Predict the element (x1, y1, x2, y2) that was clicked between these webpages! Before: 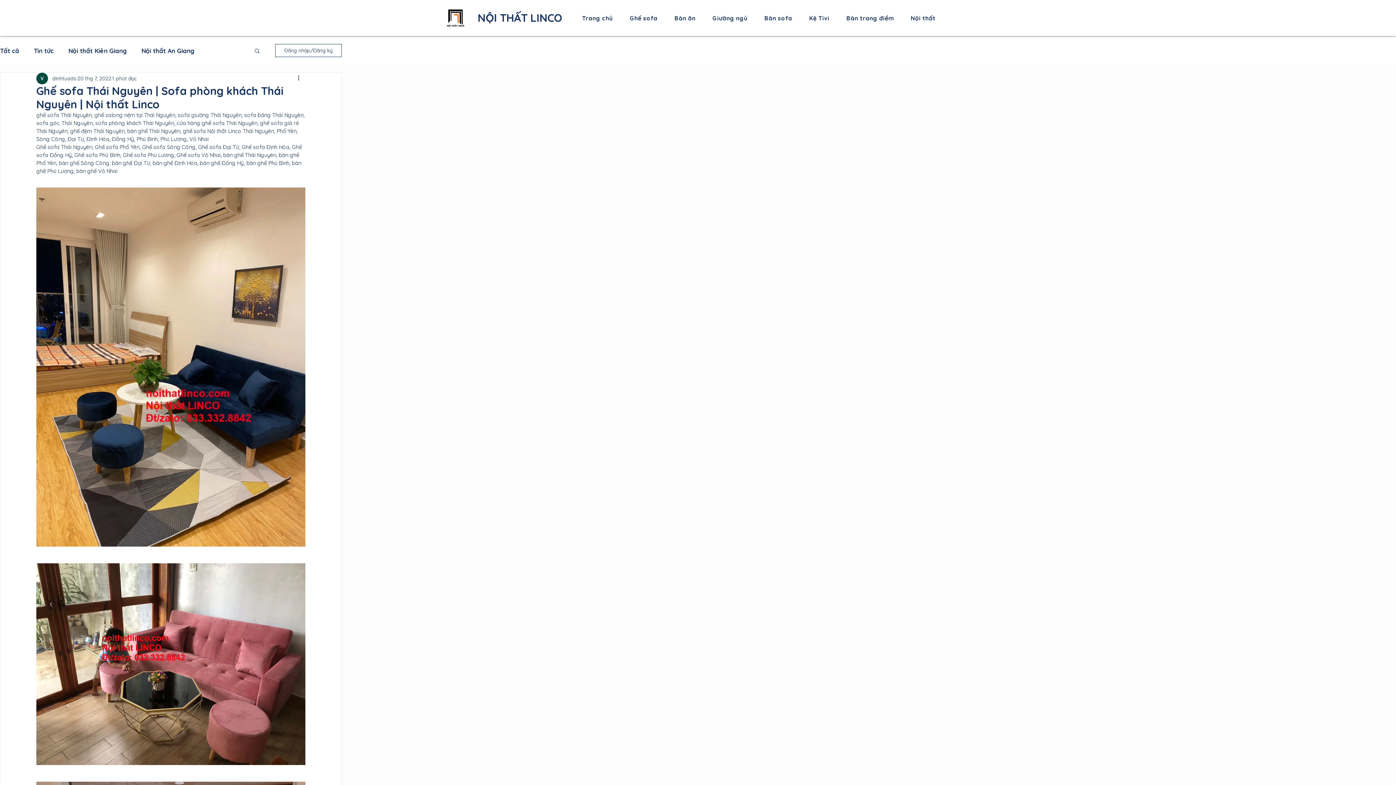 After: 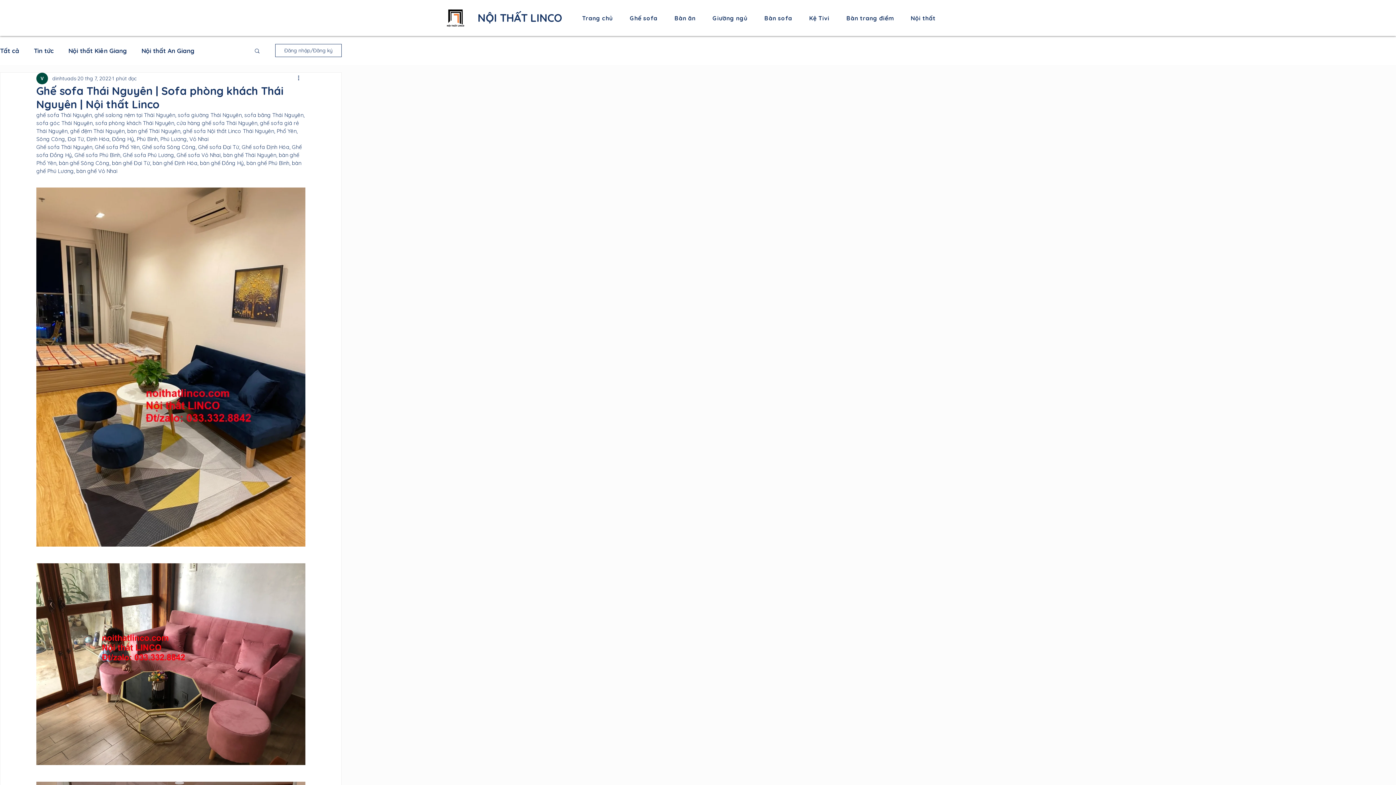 Action: bbox: (275, 44, 341, 57) label: Đăng nhập/Đăng ký